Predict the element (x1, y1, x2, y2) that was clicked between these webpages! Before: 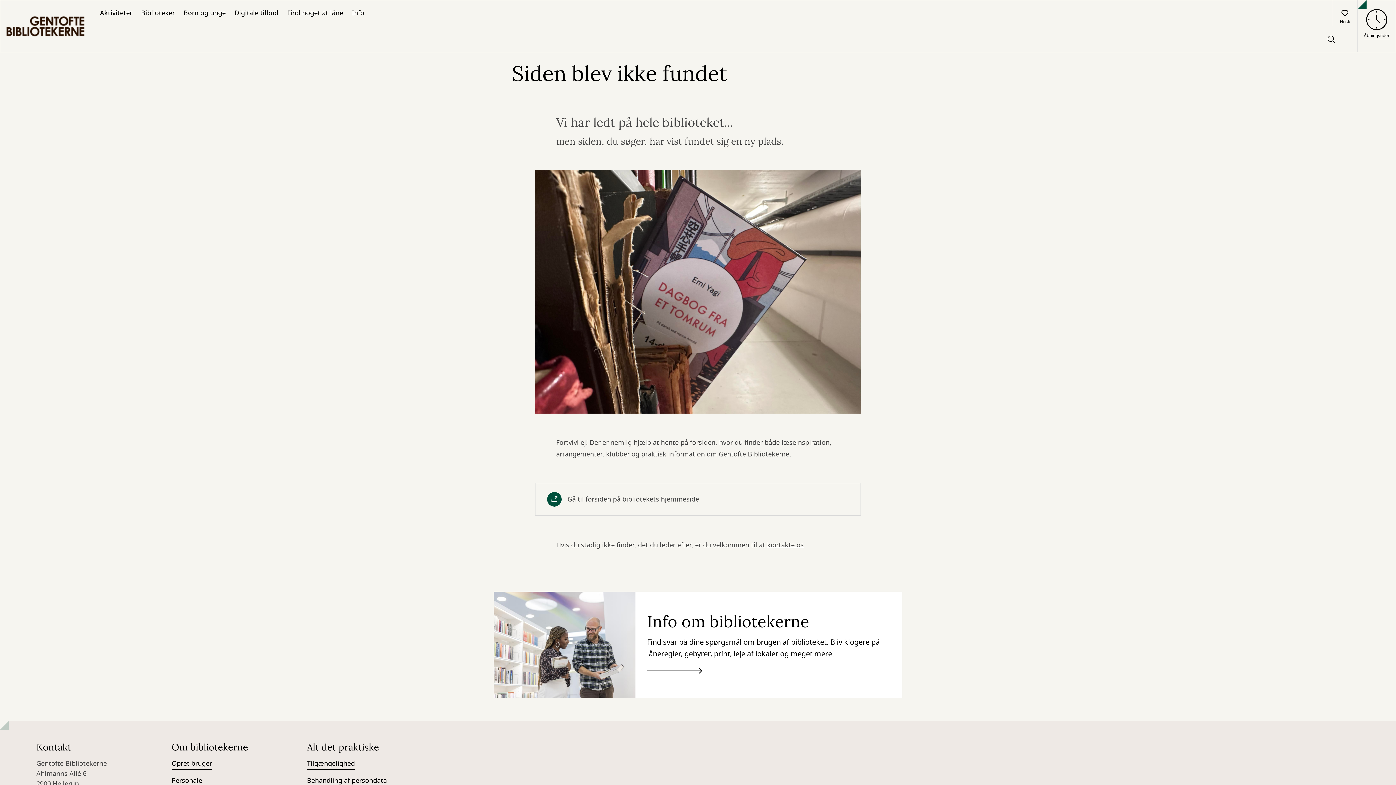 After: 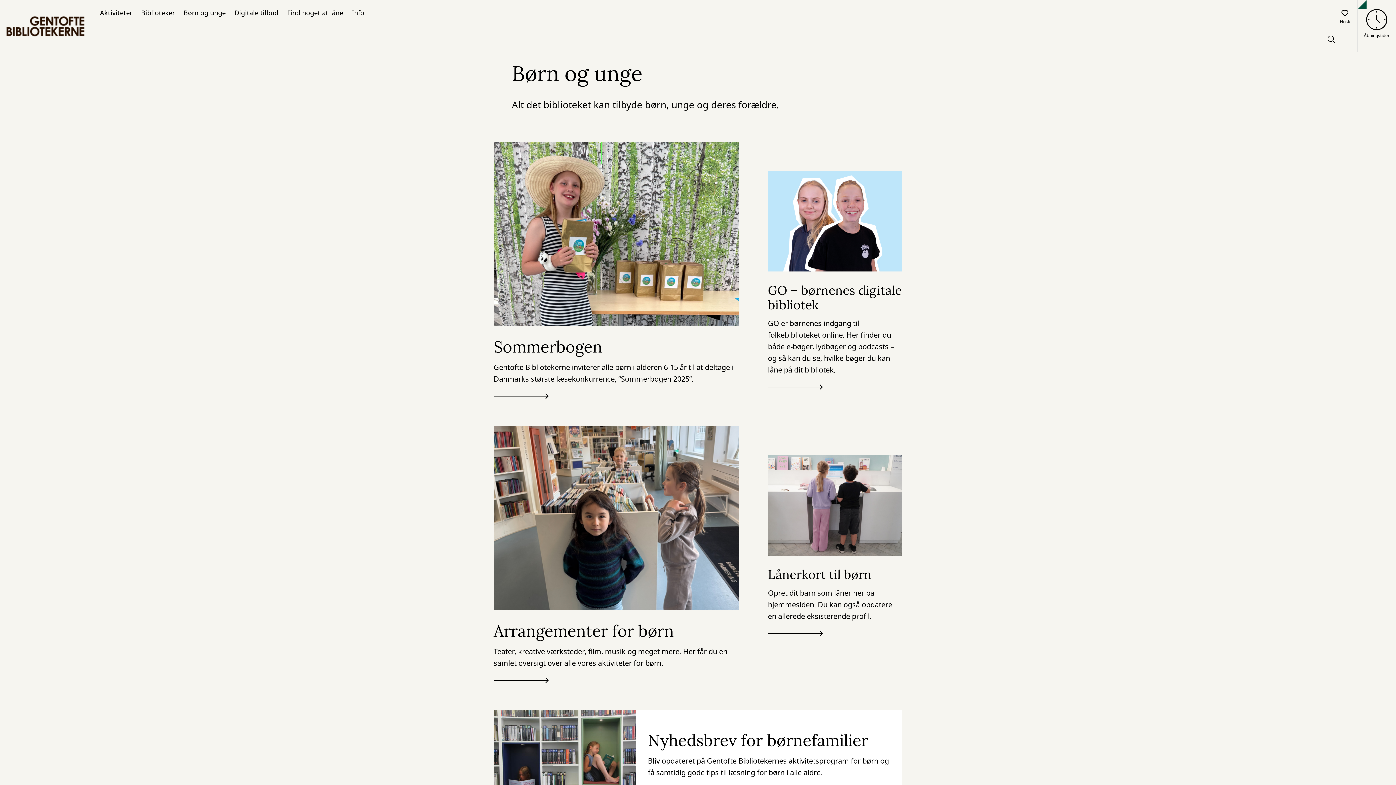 Action: bbox: (179, 0, 230, 25) label: Børn og unge